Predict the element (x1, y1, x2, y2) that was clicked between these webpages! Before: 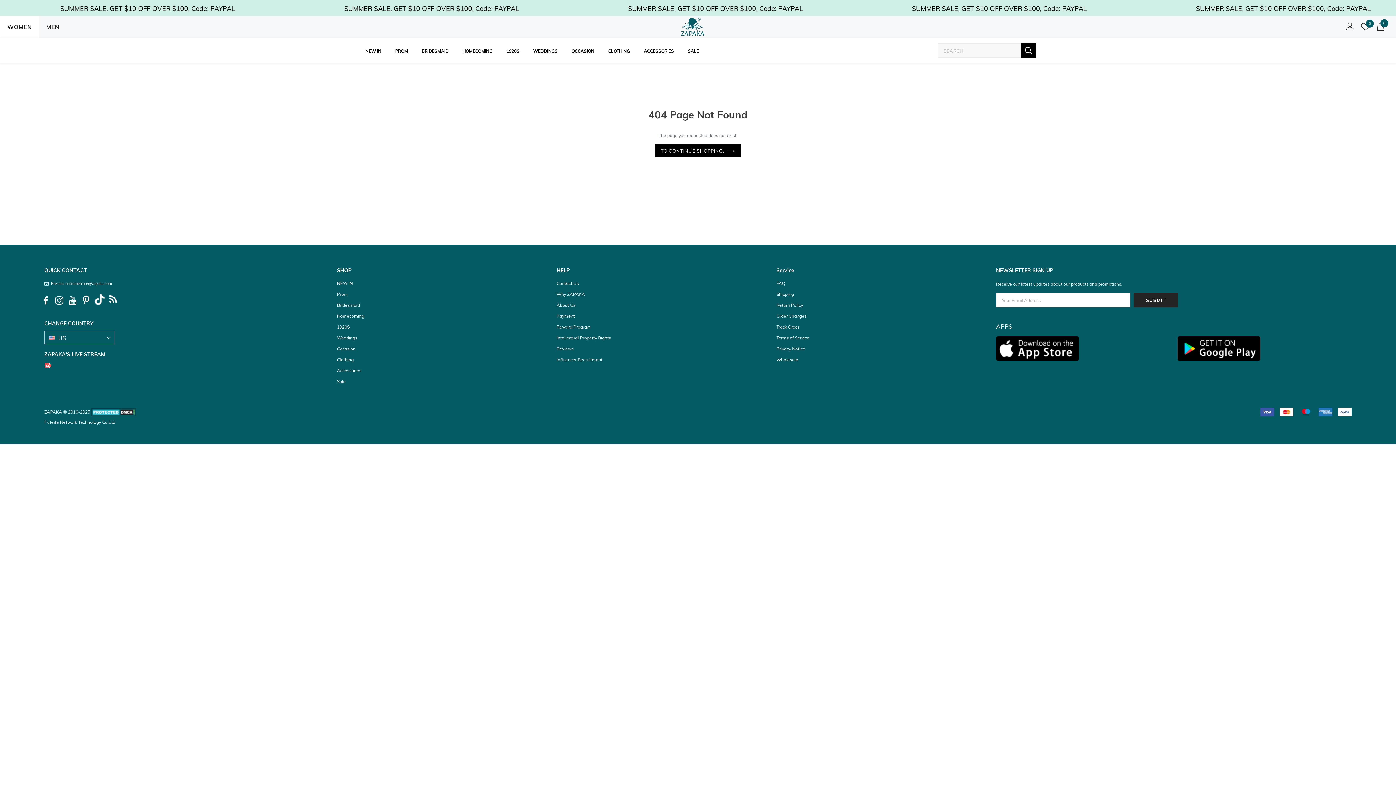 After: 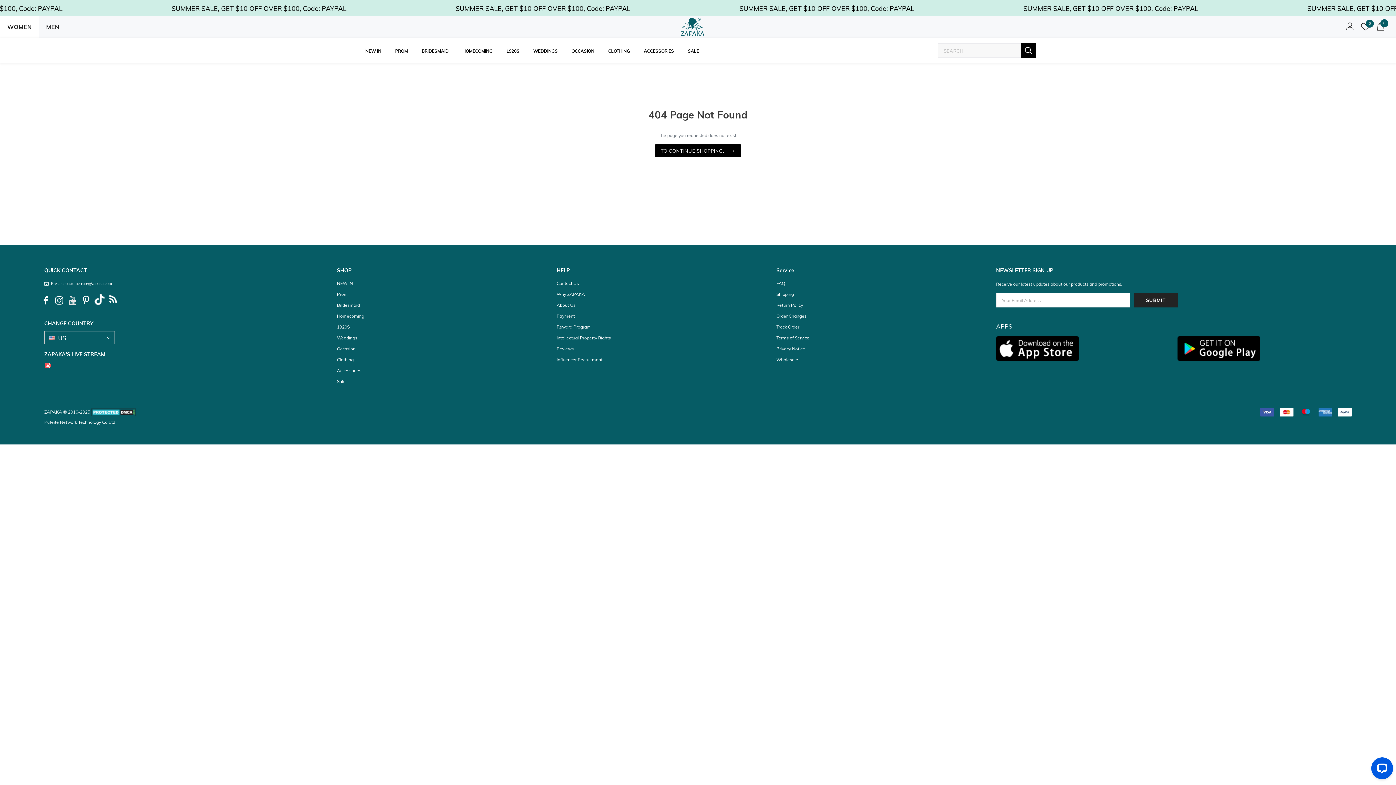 Action: bbox: (66, 294, 79, 307)